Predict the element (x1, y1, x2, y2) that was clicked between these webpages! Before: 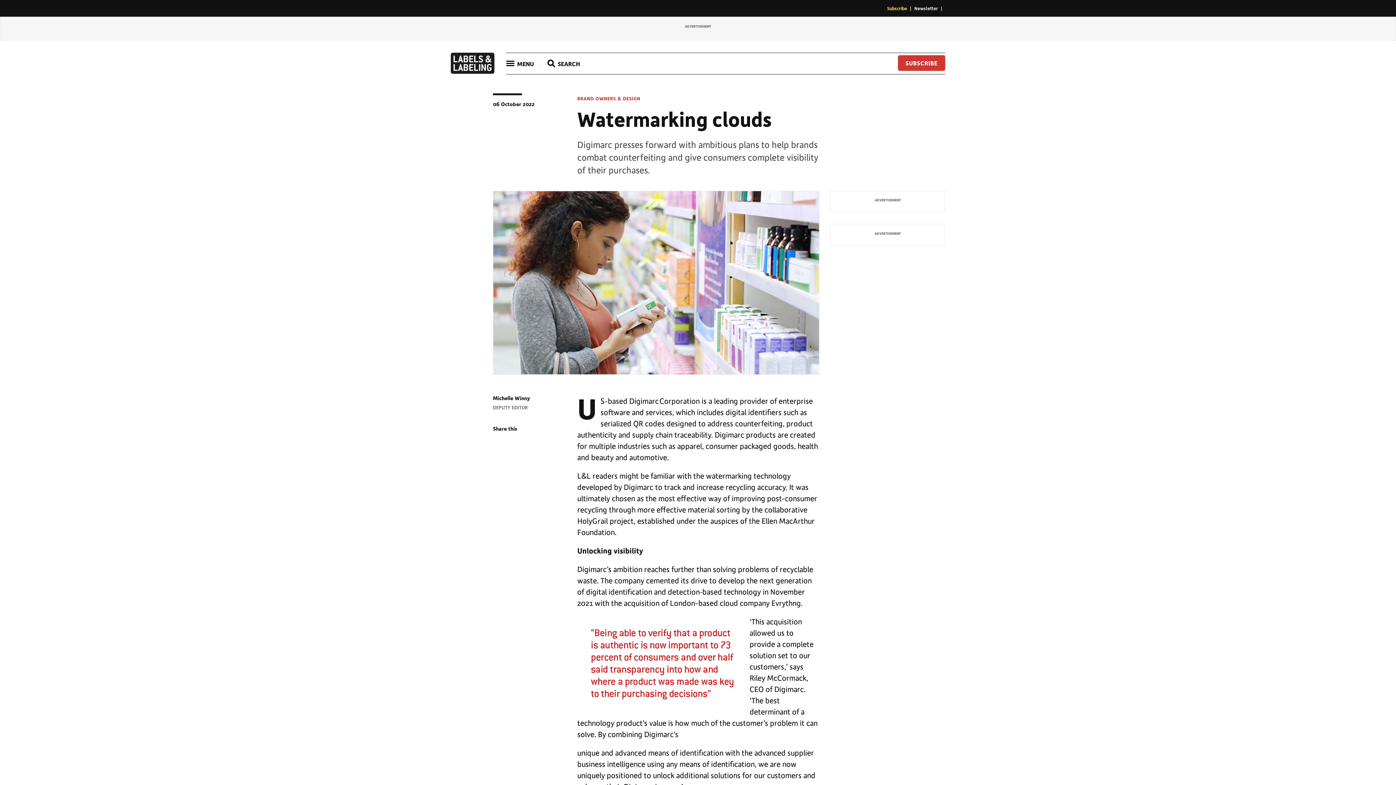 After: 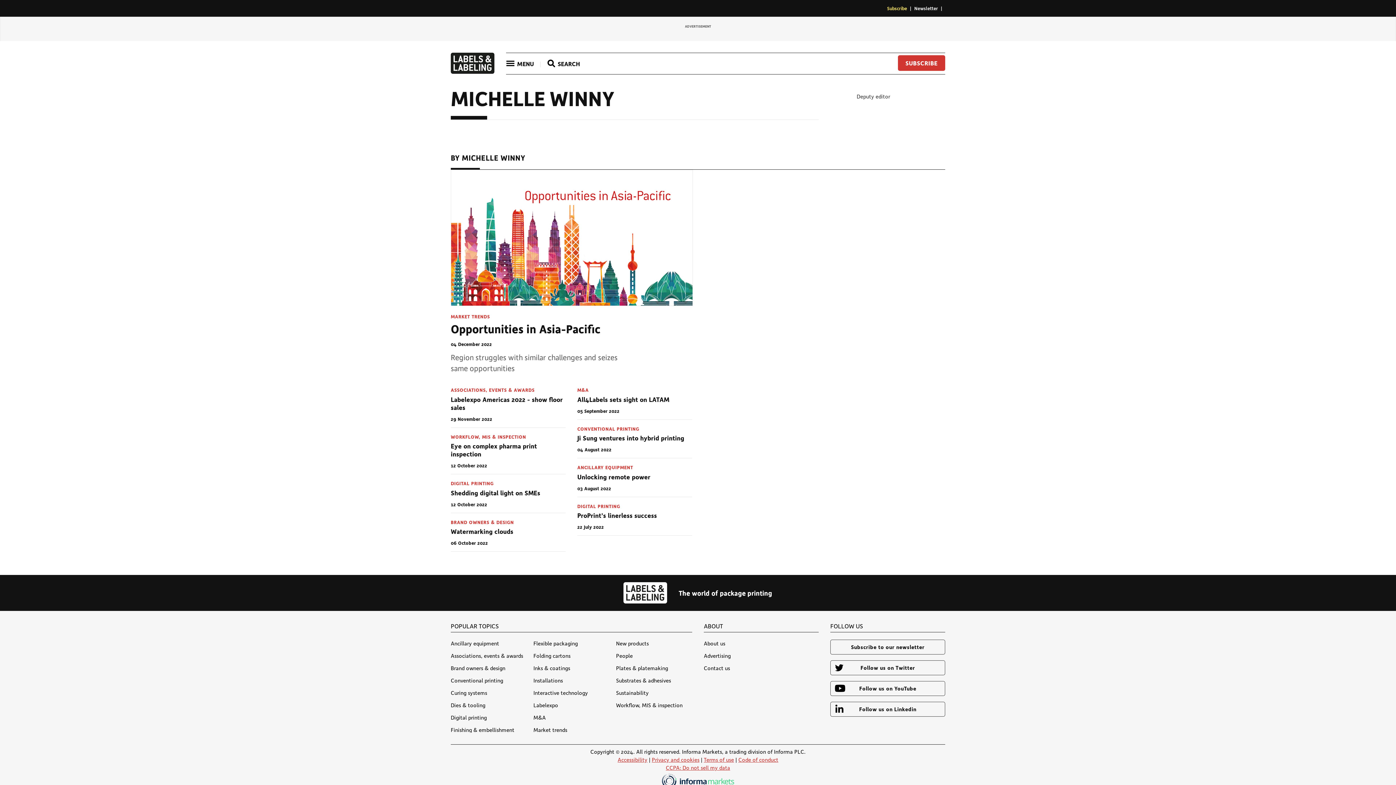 Action: label: Michelle Winny bbox: (493, 394, 530, 401)